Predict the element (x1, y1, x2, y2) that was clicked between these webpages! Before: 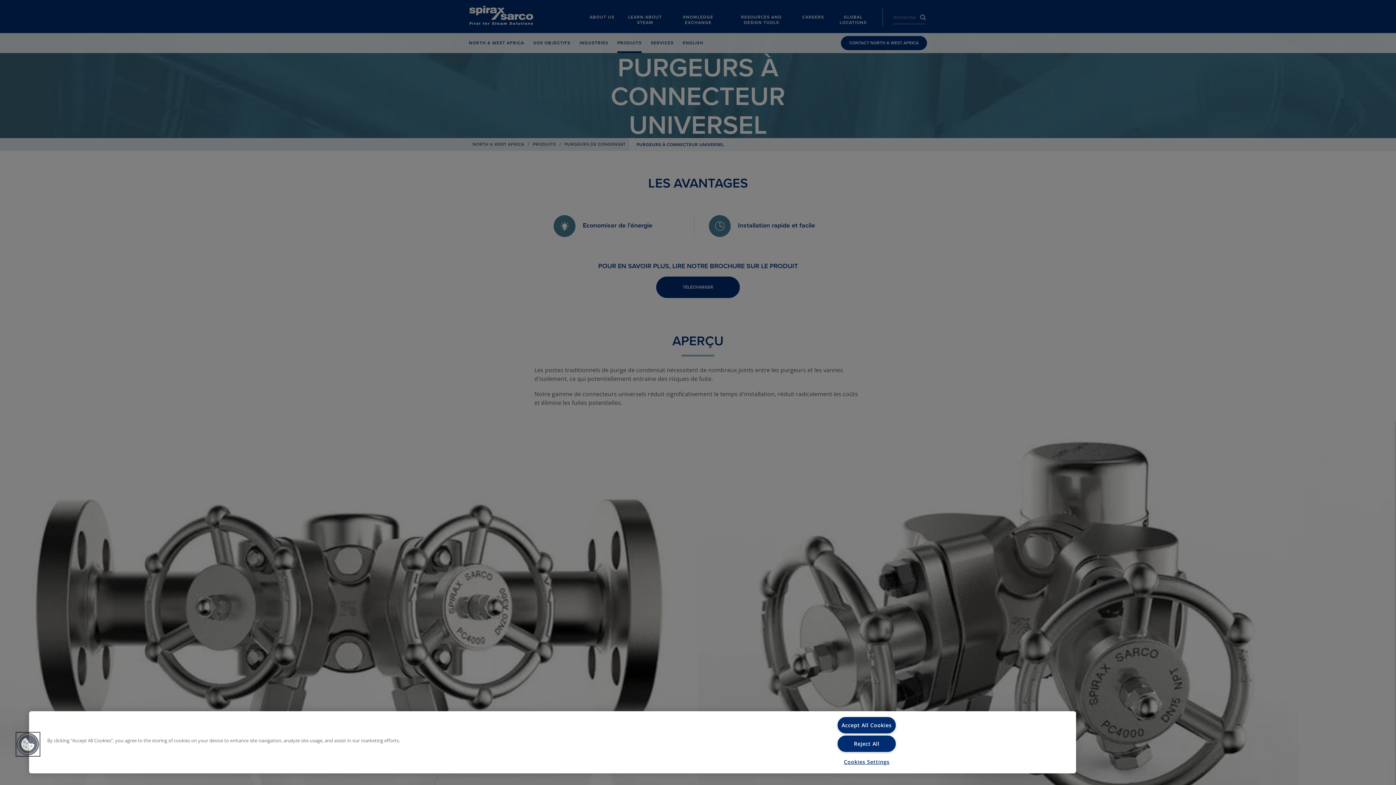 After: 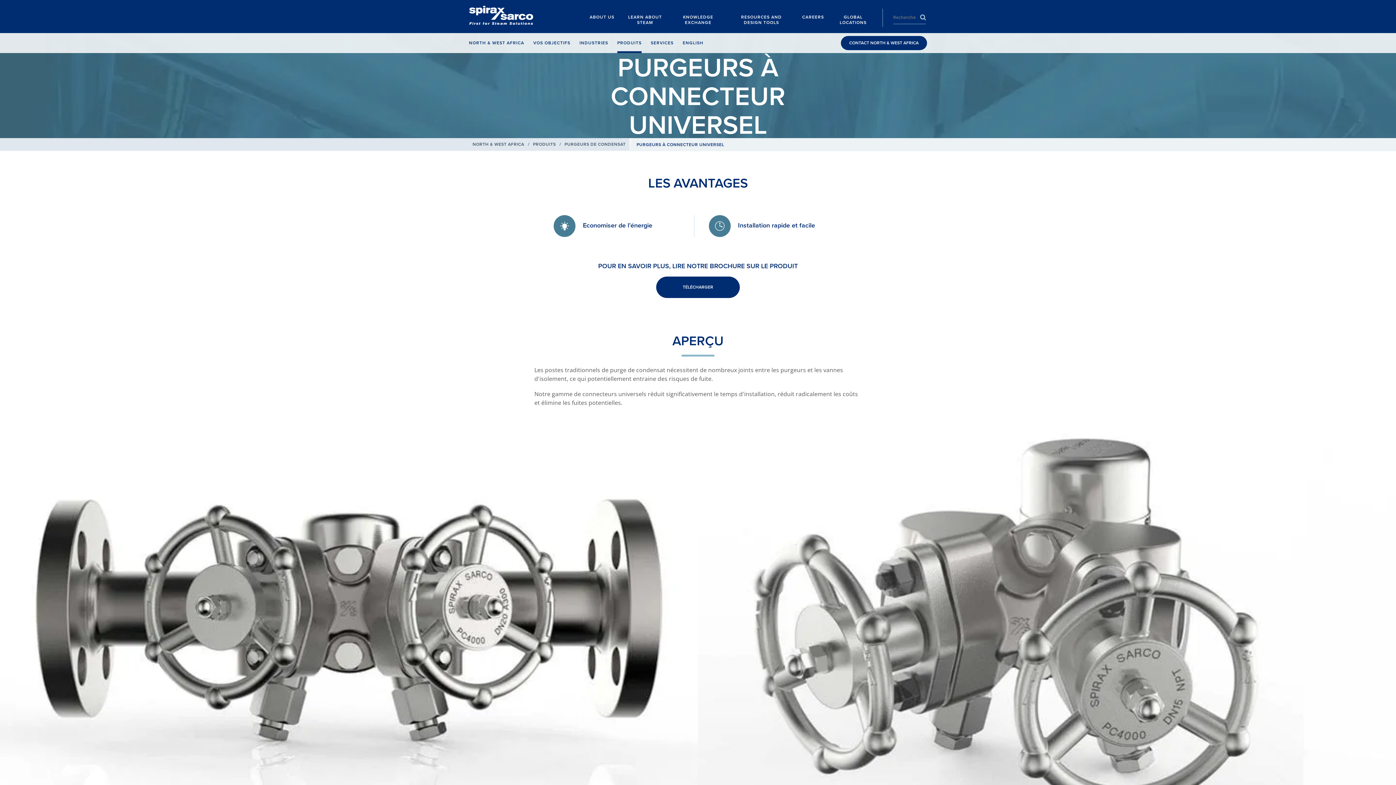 Action: label: Reject All bbox: (837, 736, 896, 752)